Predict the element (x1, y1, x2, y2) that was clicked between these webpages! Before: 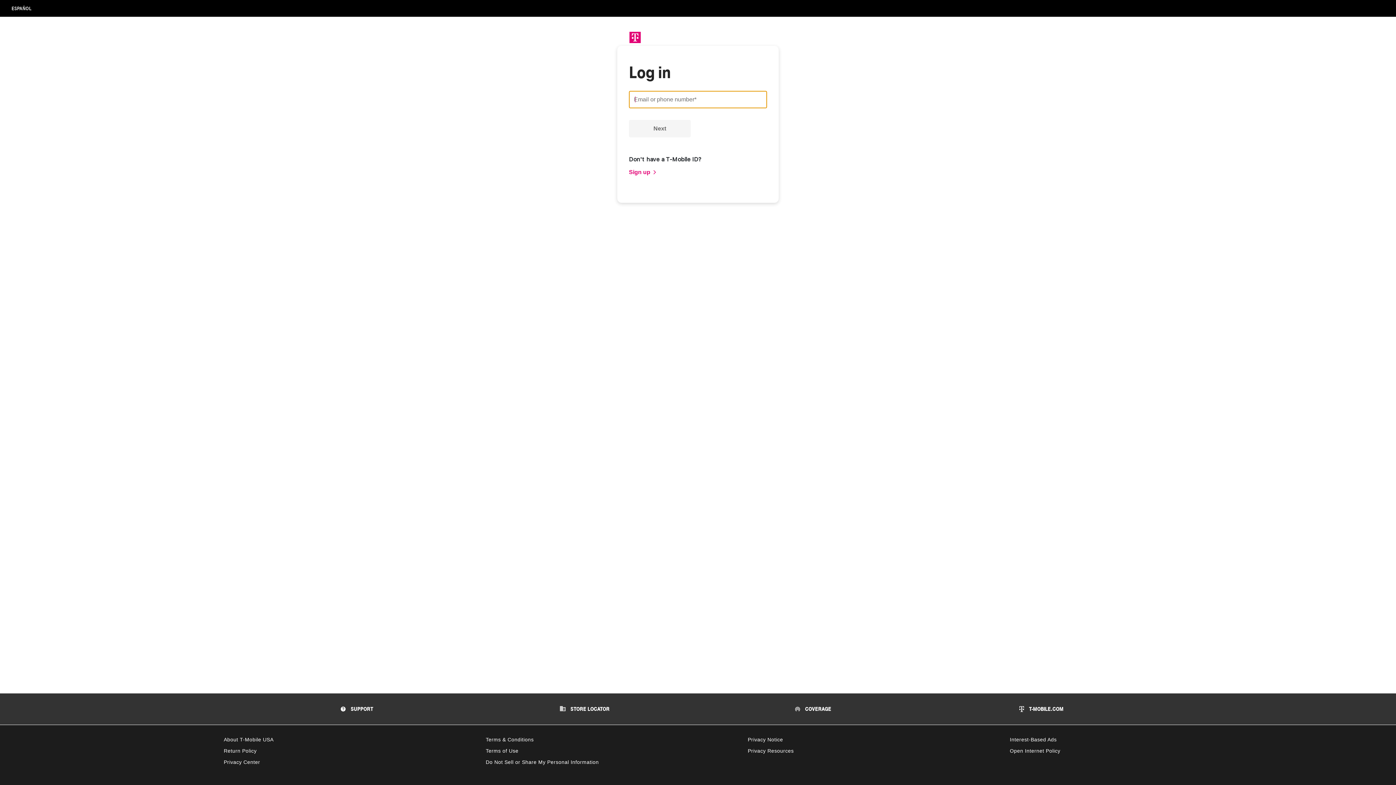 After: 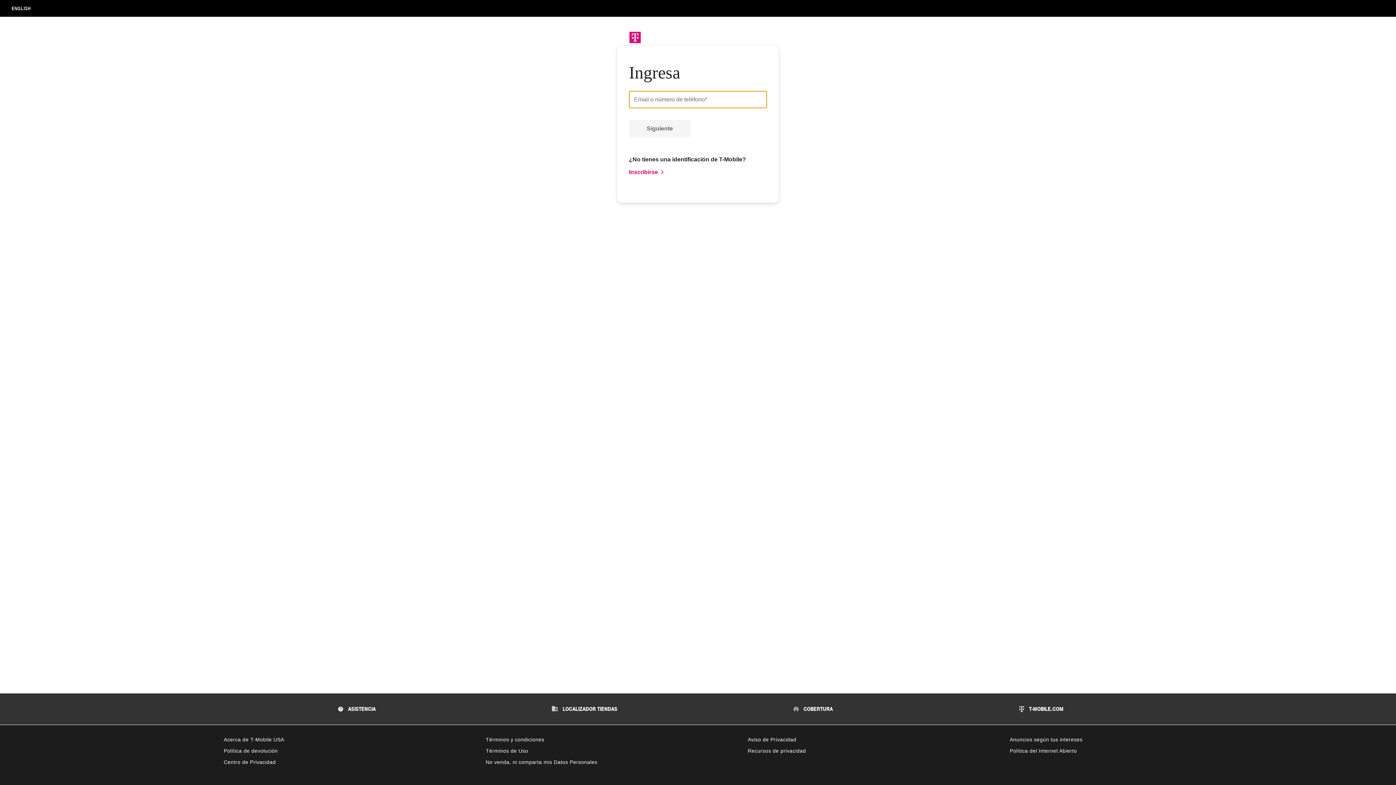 Action: bbox: (11, 5, 31, 11) label: ESPAÑOL